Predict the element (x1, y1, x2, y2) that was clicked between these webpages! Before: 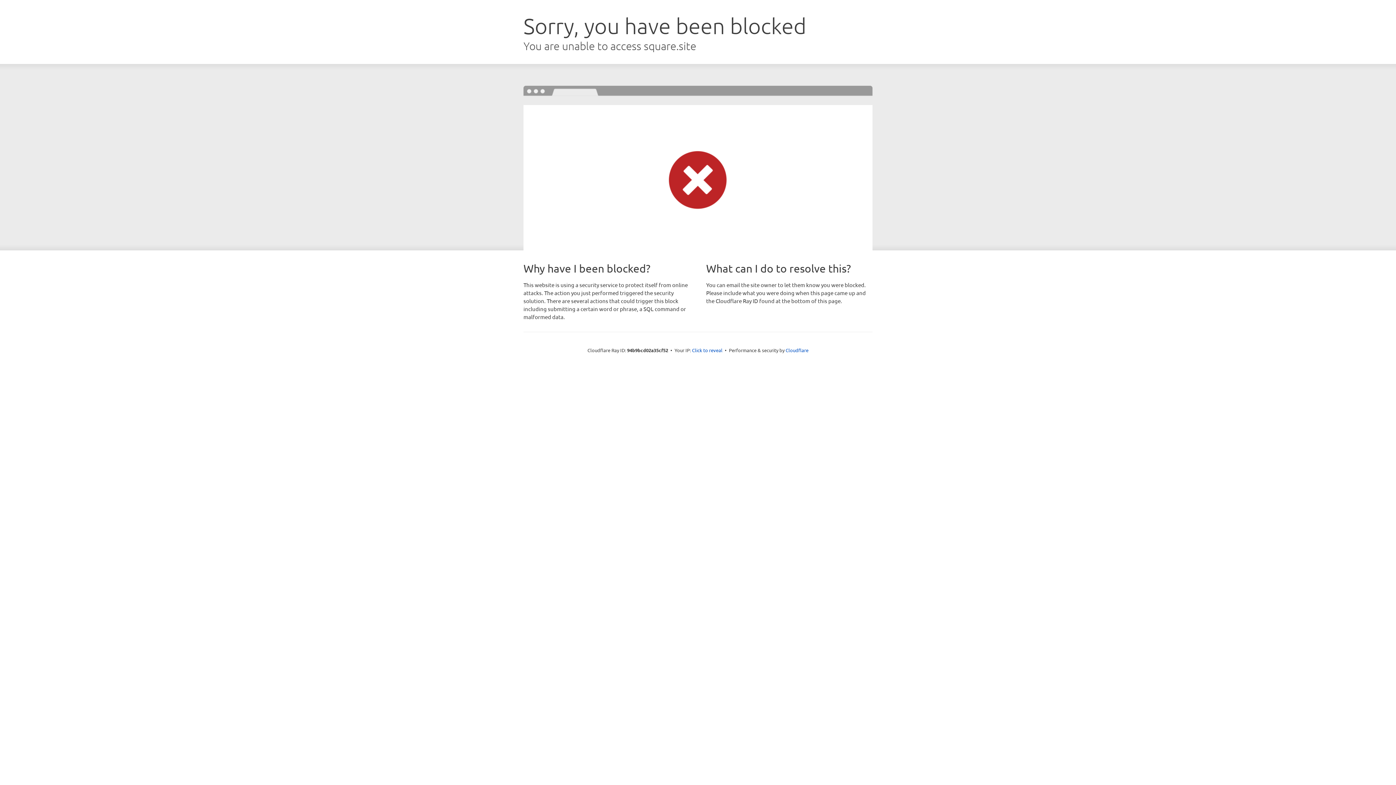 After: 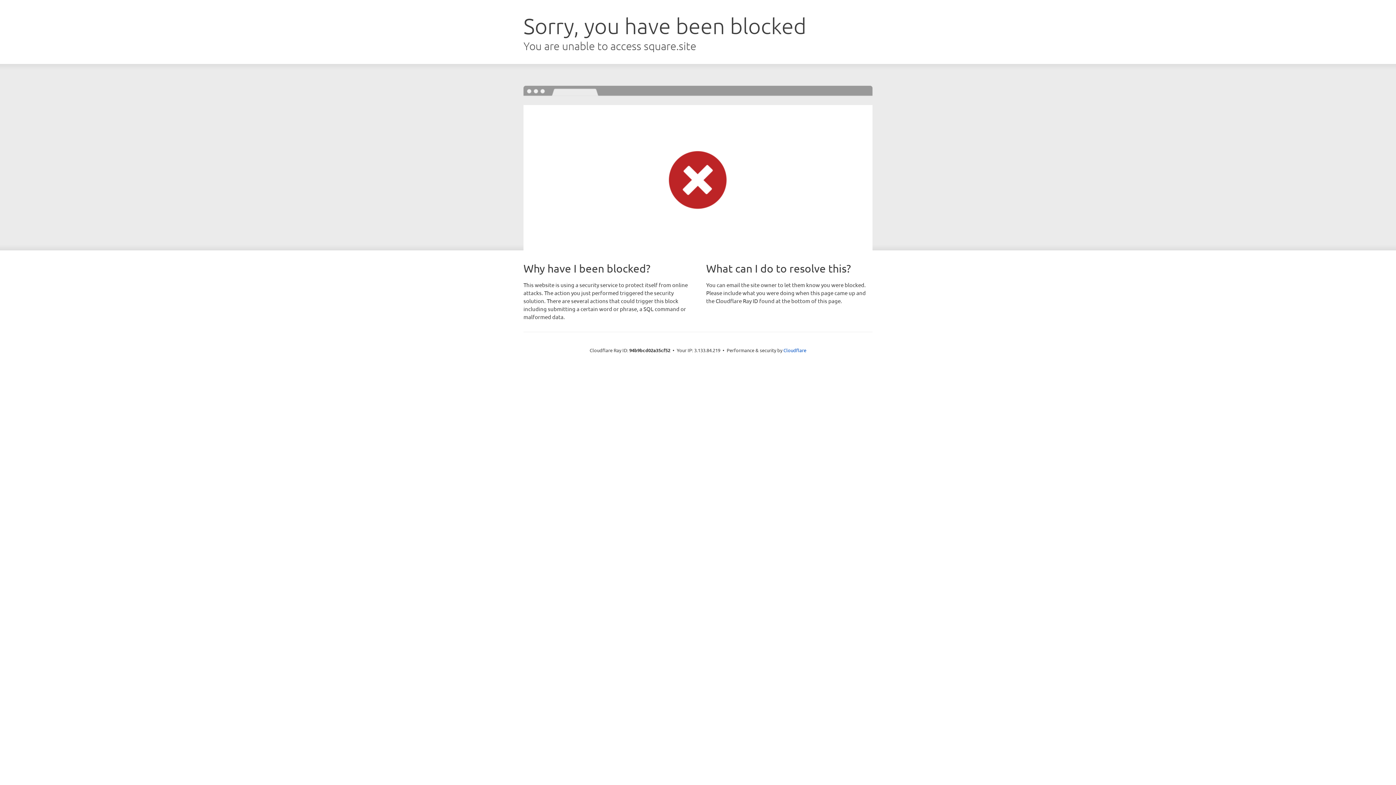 Action: bbox: (692, 346, 722, 353) label: Click to reveal